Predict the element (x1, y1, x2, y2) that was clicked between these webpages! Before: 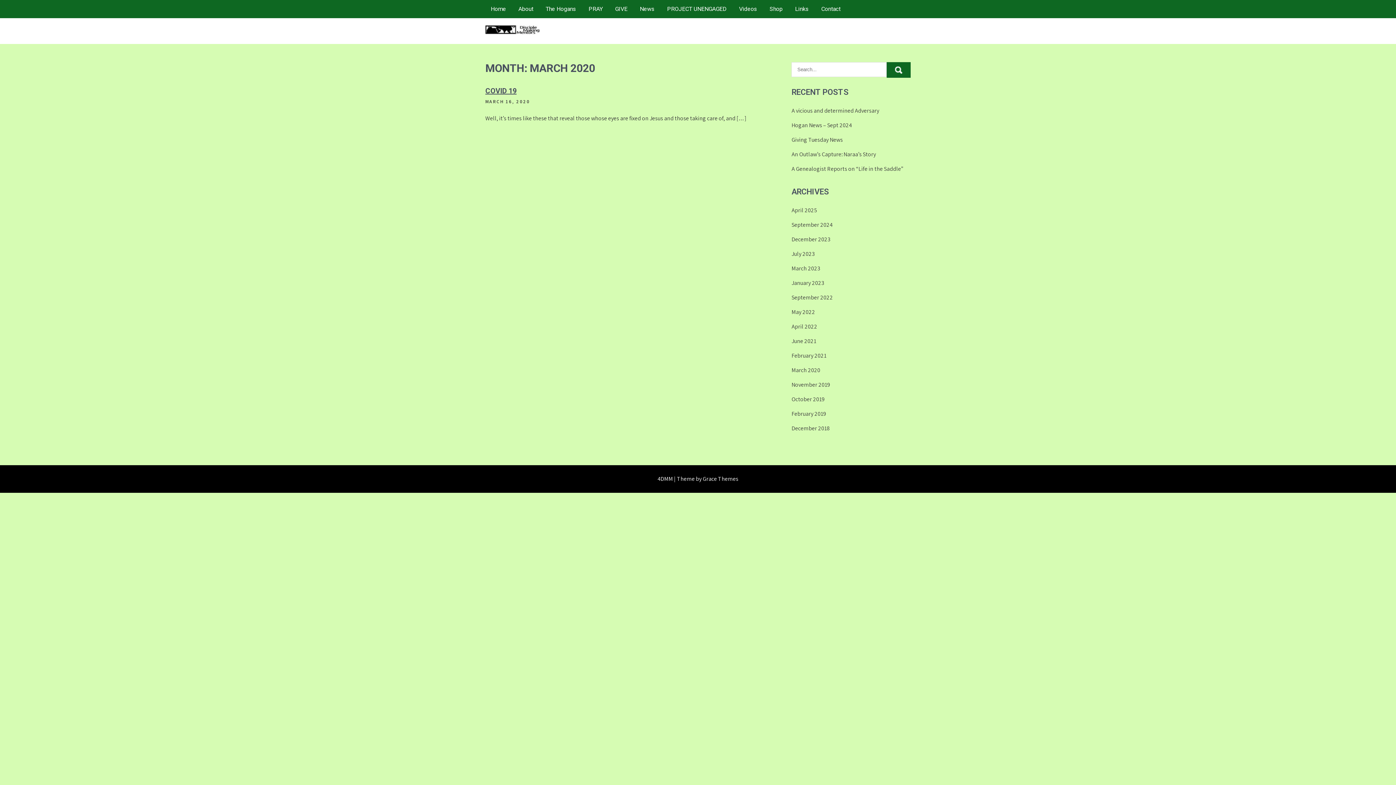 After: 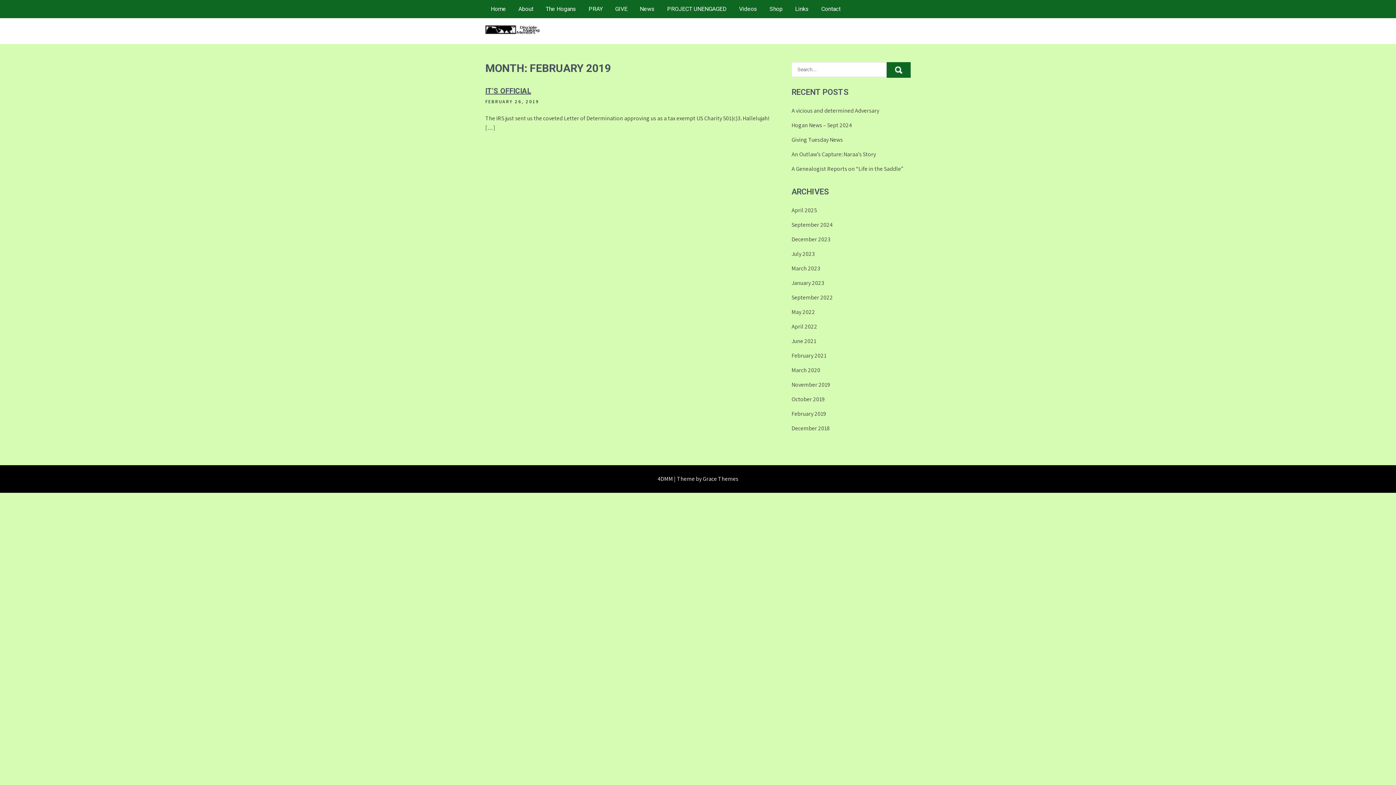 Action: label: February 2019 bbox: (791, 409, 826, 418)